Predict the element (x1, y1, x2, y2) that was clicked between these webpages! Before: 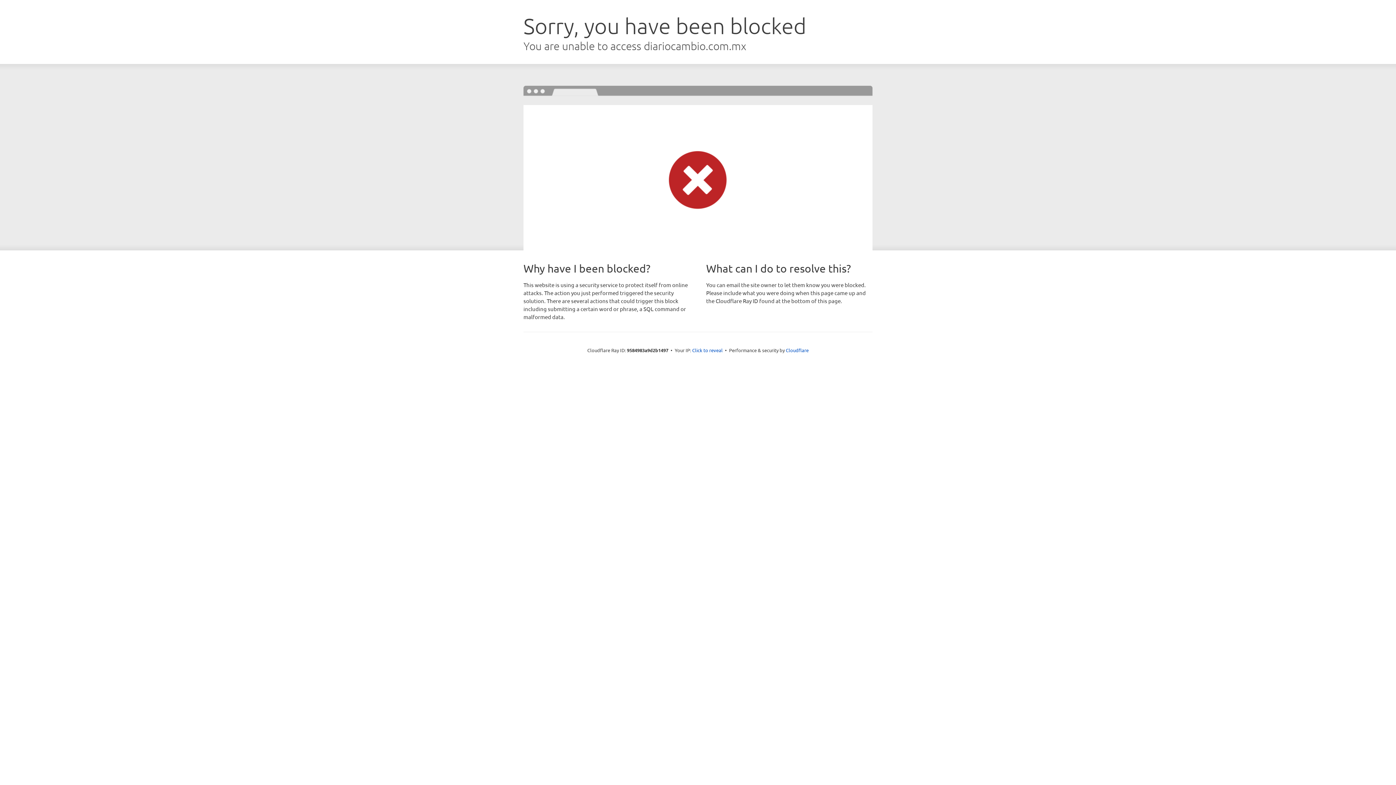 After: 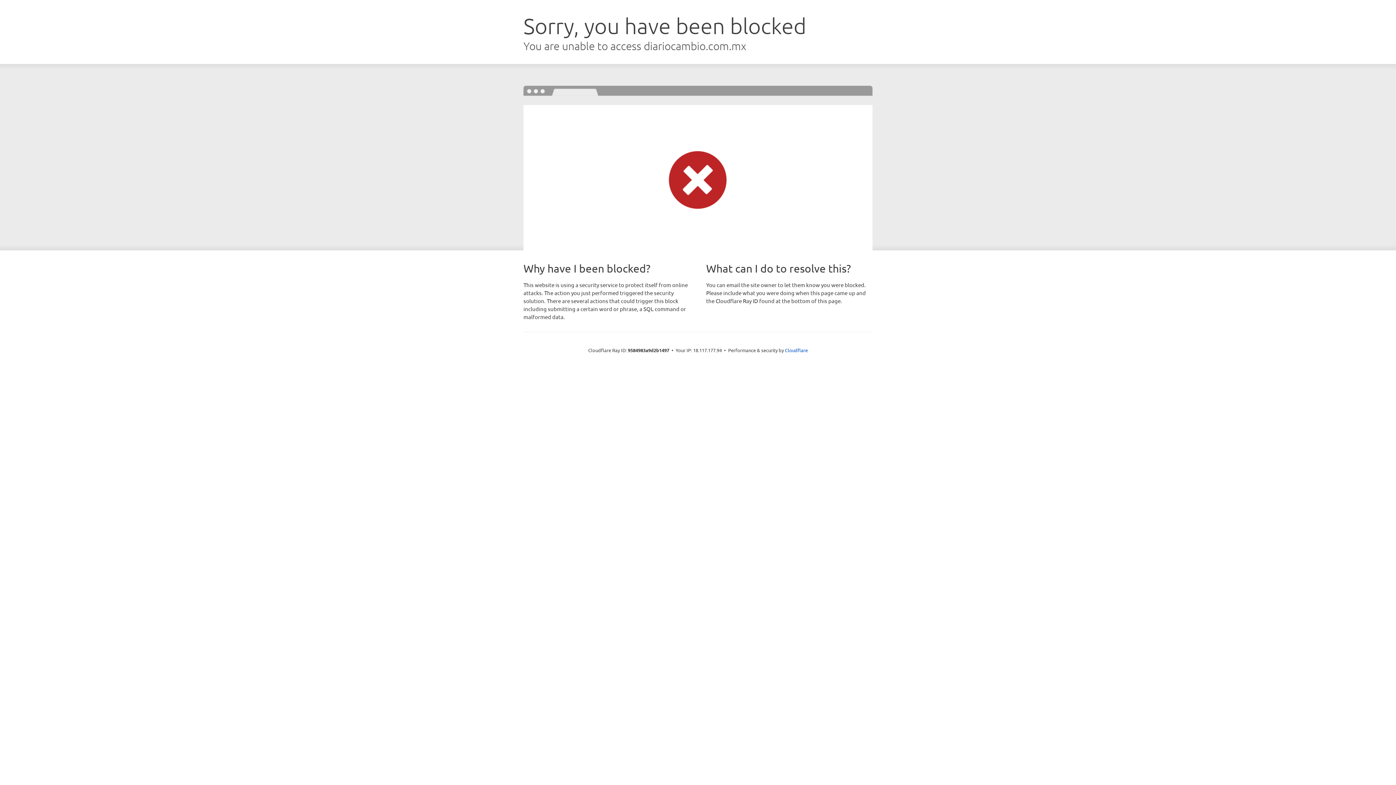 Action: bbox: (692, 346, 722, 353) label: Click to reveal